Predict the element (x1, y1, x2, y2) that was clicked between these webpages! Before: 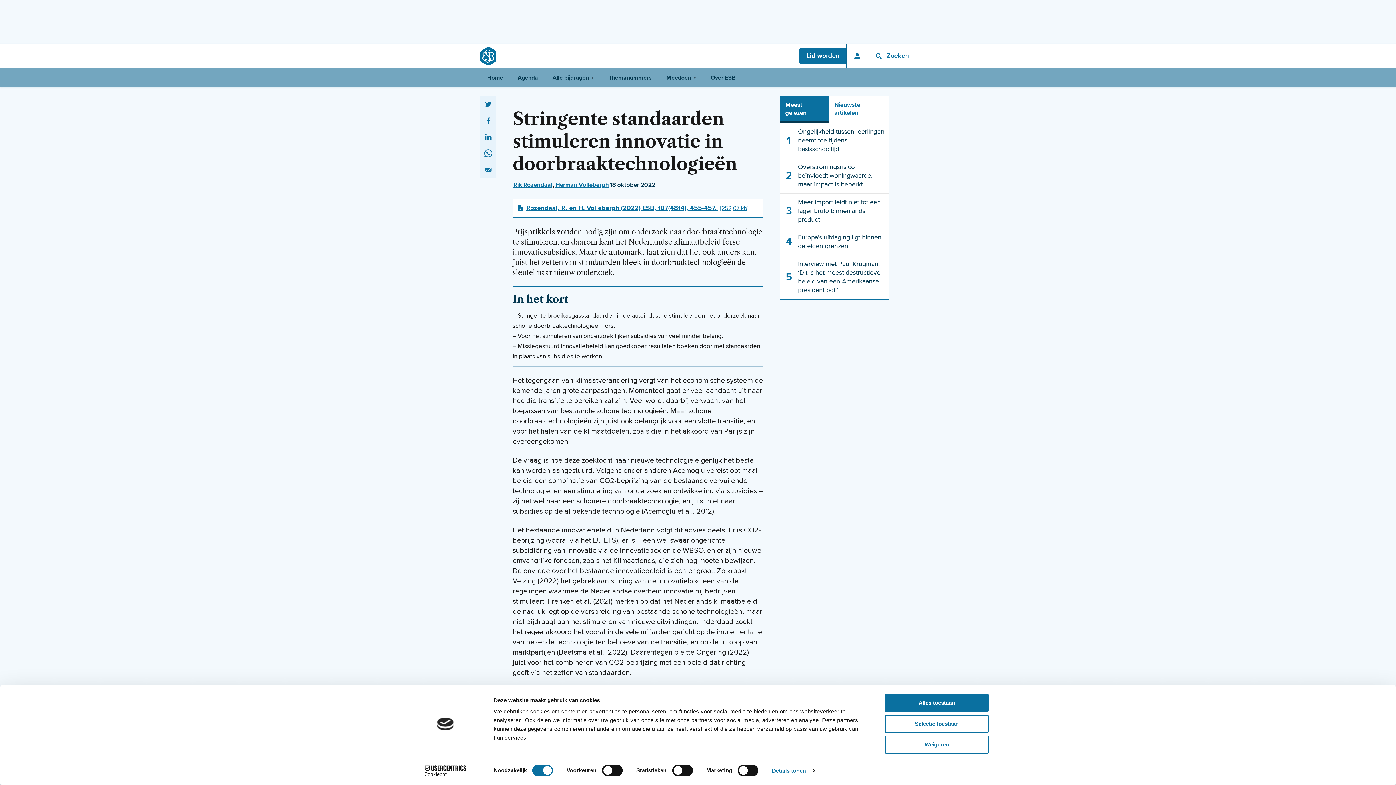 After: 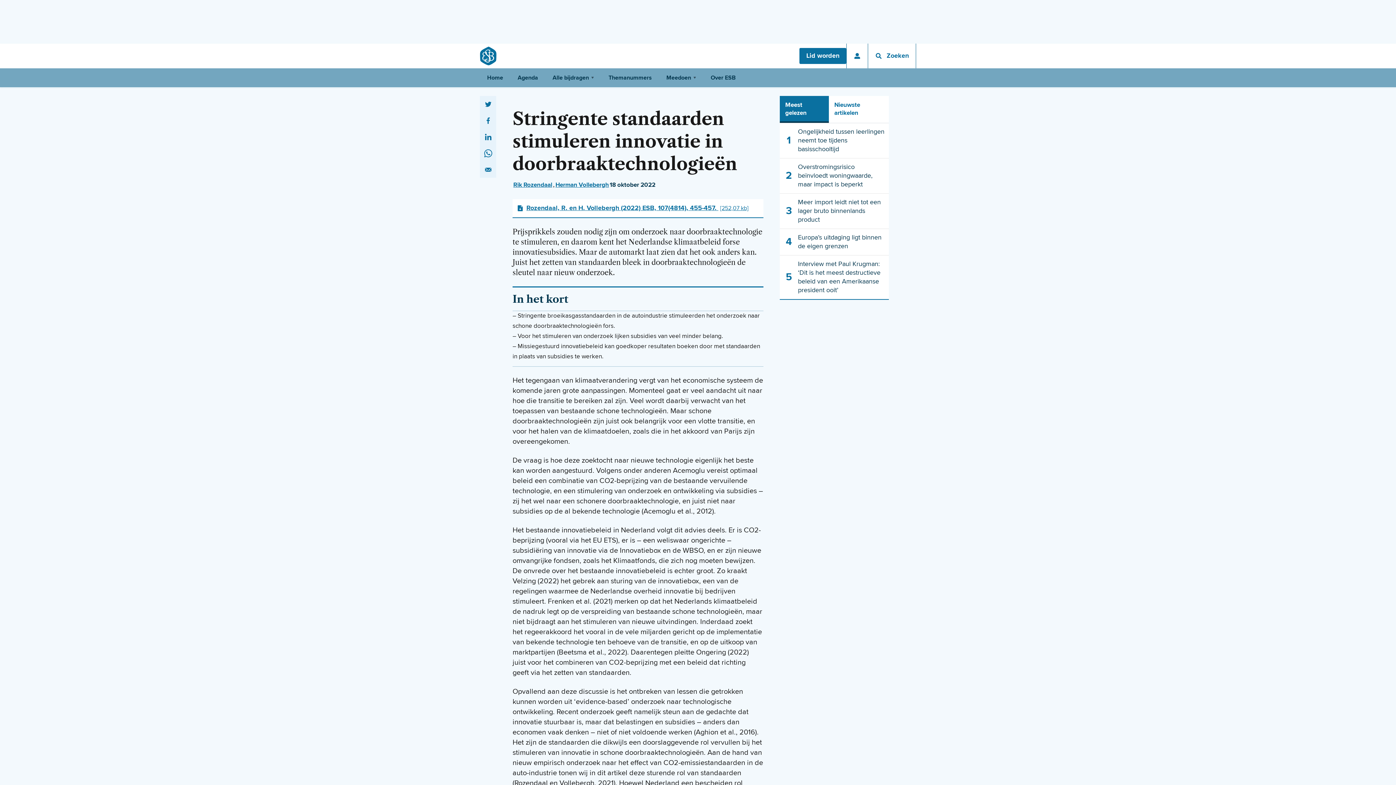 Action: label: Selectie toestaan bbox: (885, 715, 989, 733)